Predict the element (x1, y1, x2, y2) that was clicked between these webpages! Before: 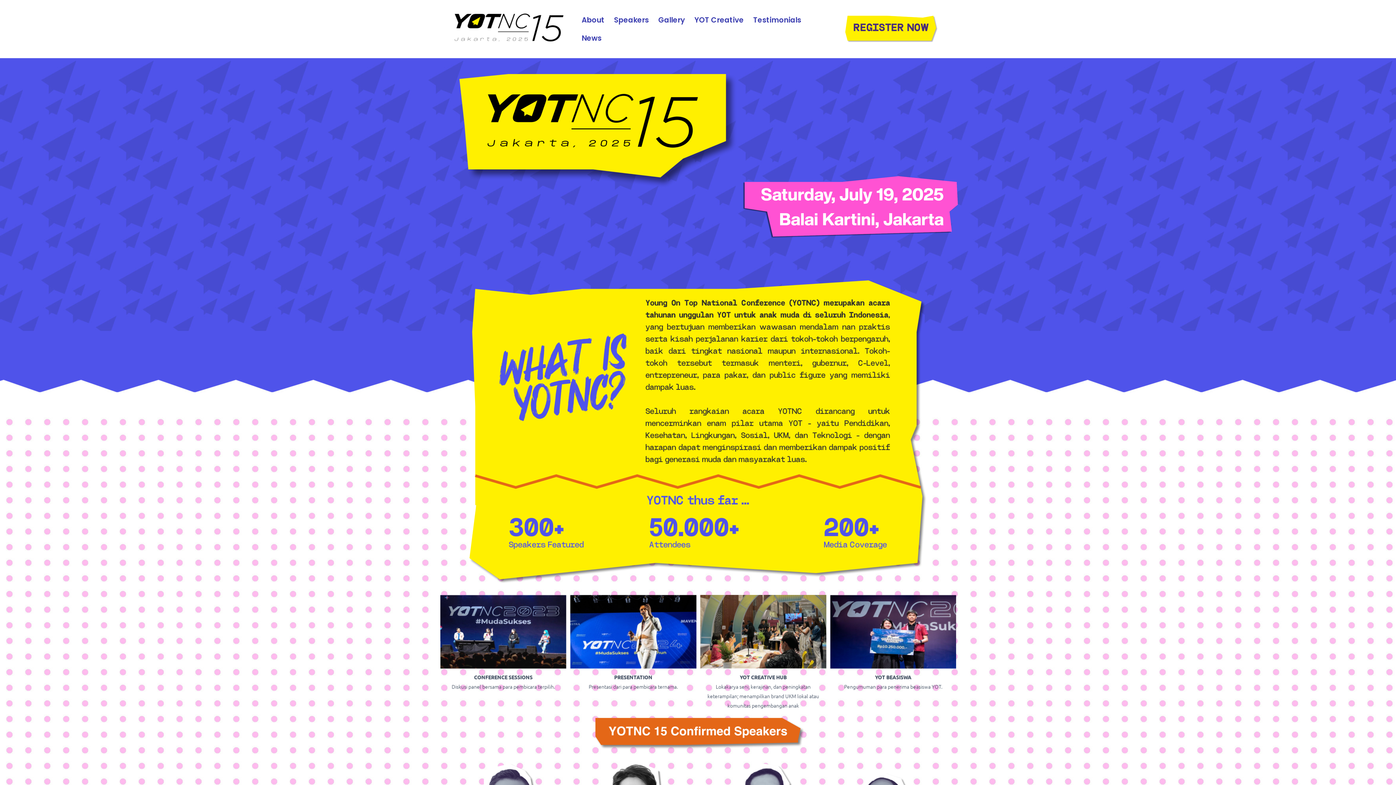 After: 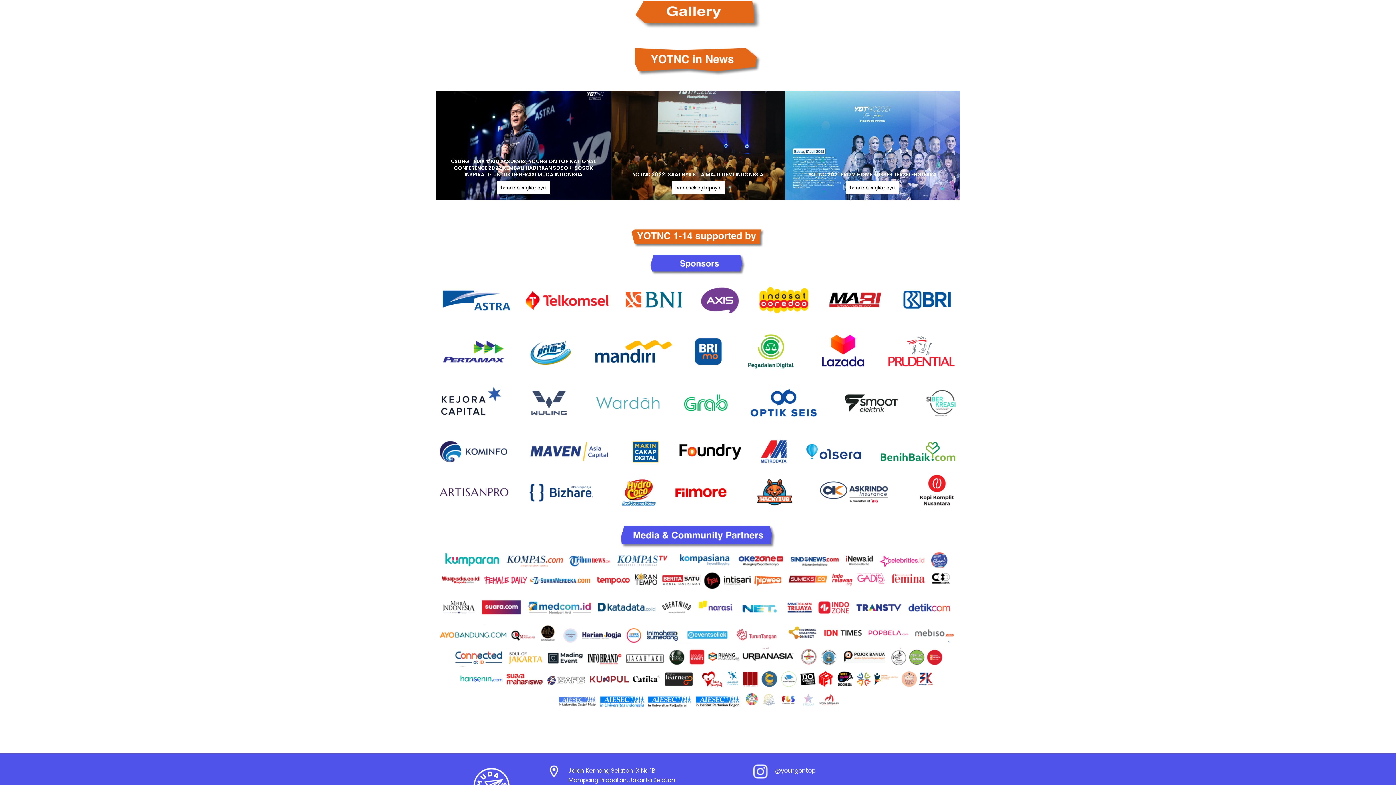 Action: bbox: (658, 10, 685, 29) label: Gallery